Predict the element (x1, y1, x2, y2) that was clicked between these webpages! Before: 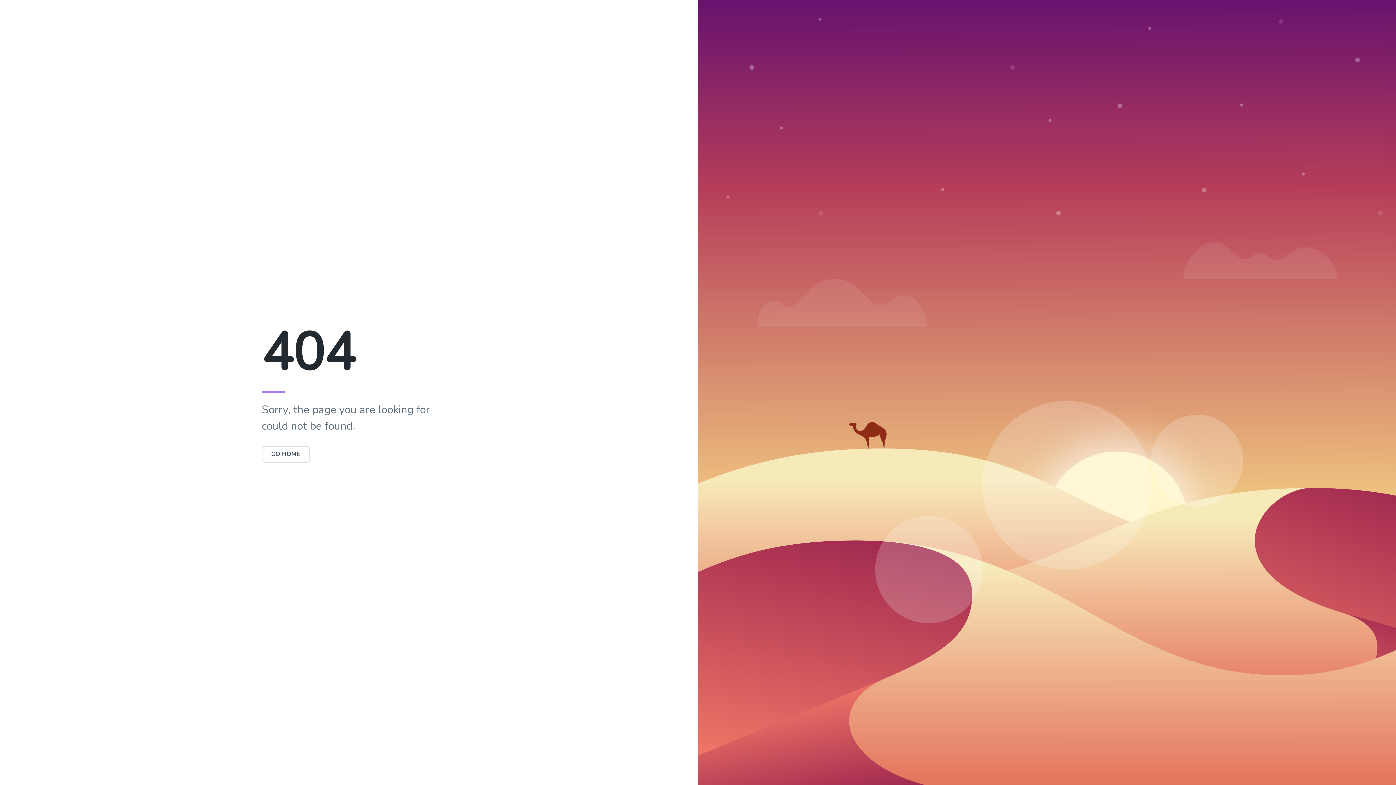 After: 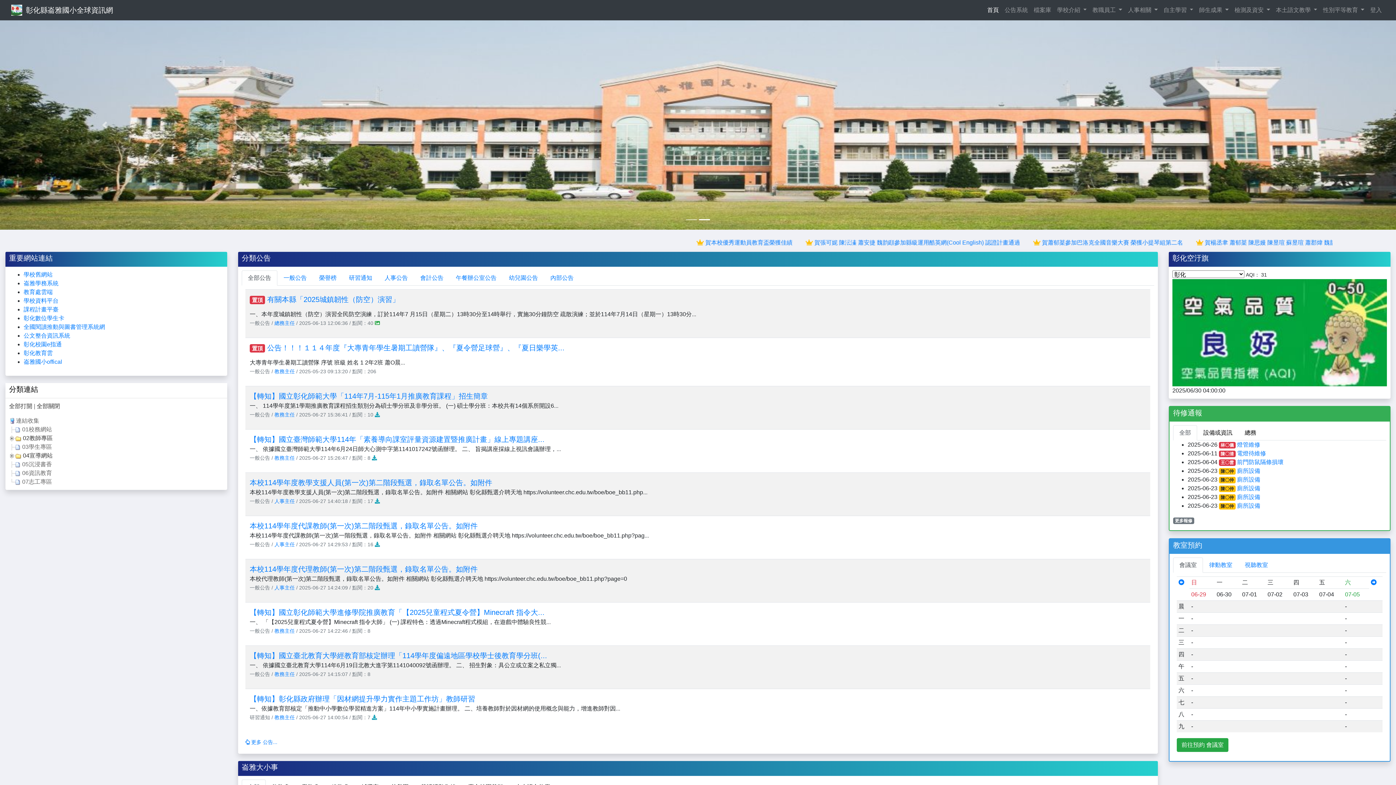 Action: label: GO HOME bbox: (261, 450, 310, 458)